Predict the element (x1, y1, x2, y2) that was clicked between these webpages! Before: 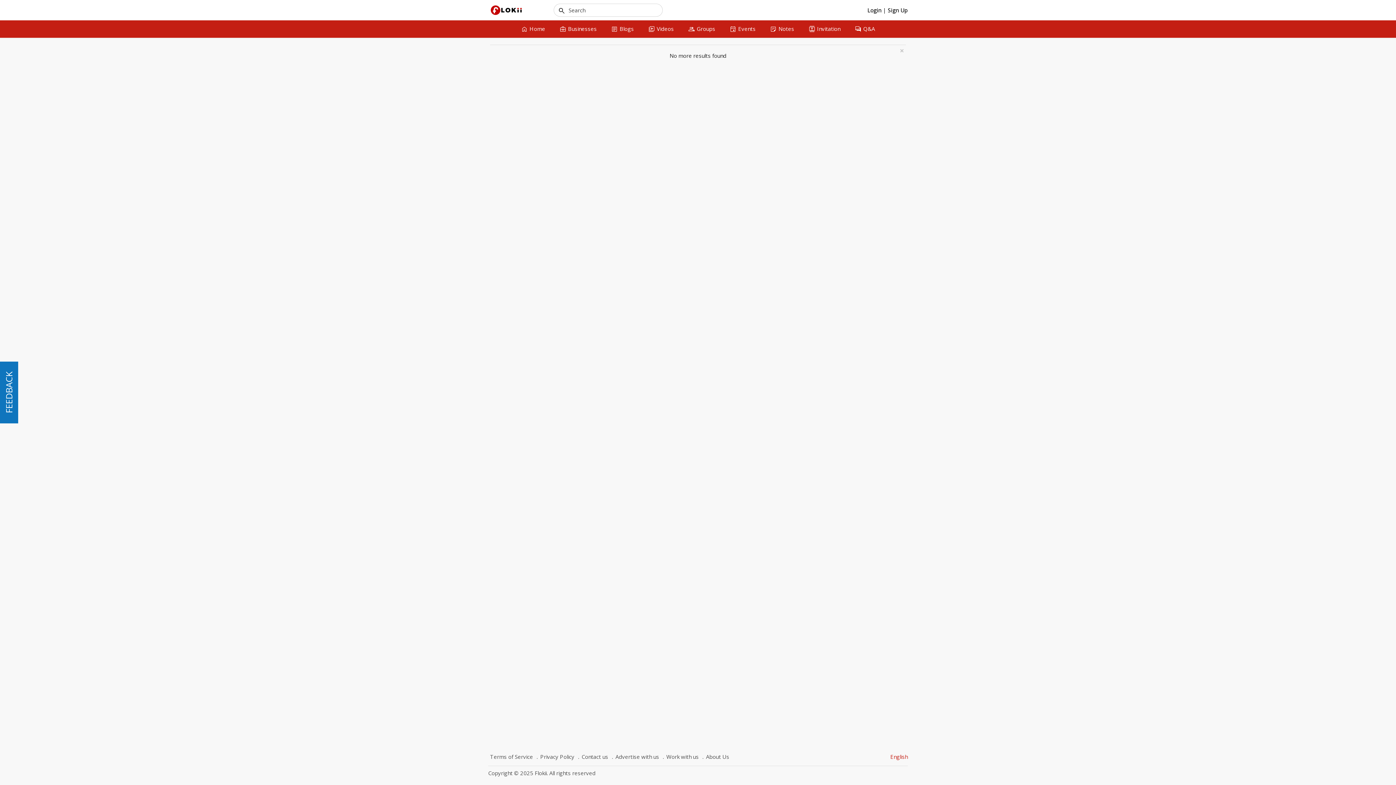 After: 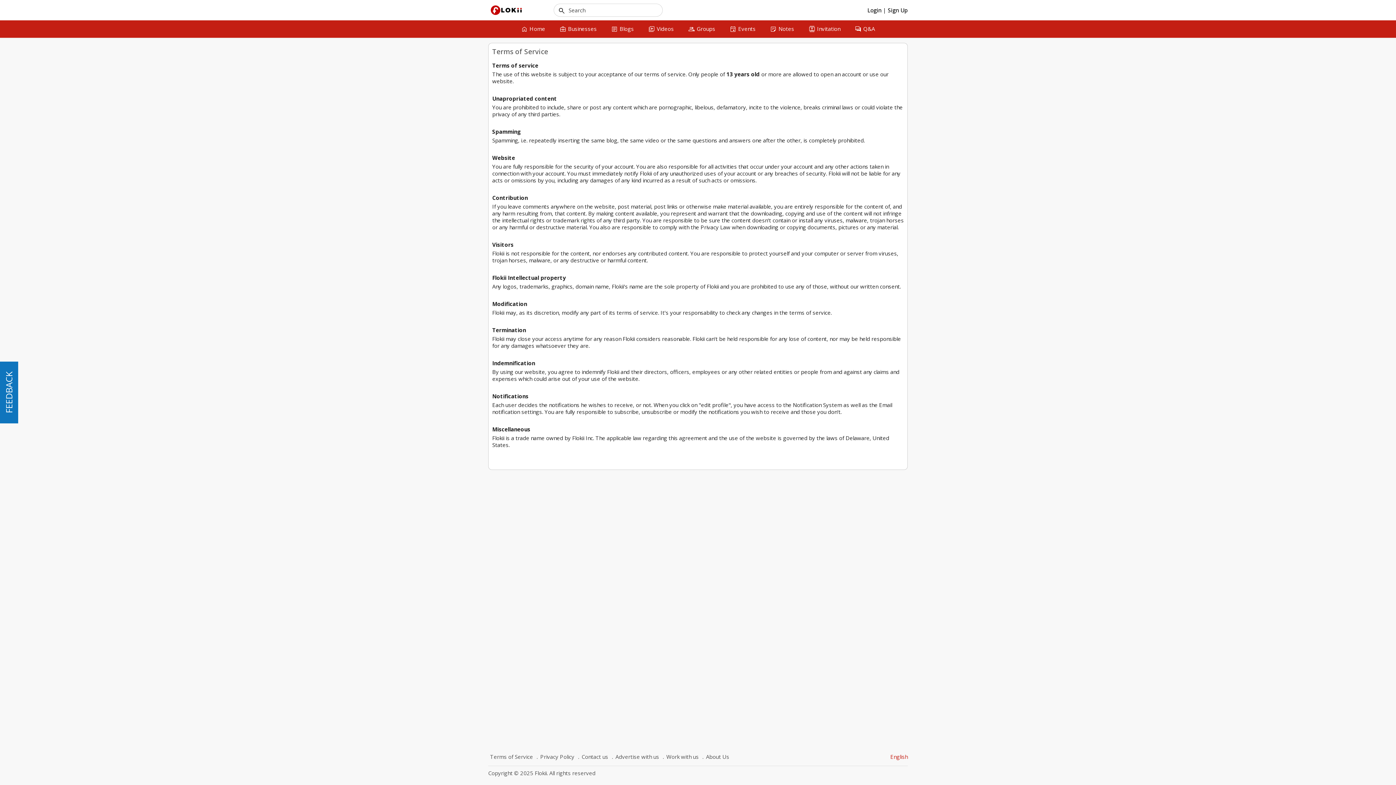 Action: bbox: (488, 752, 534, 762) label: Terms of Service